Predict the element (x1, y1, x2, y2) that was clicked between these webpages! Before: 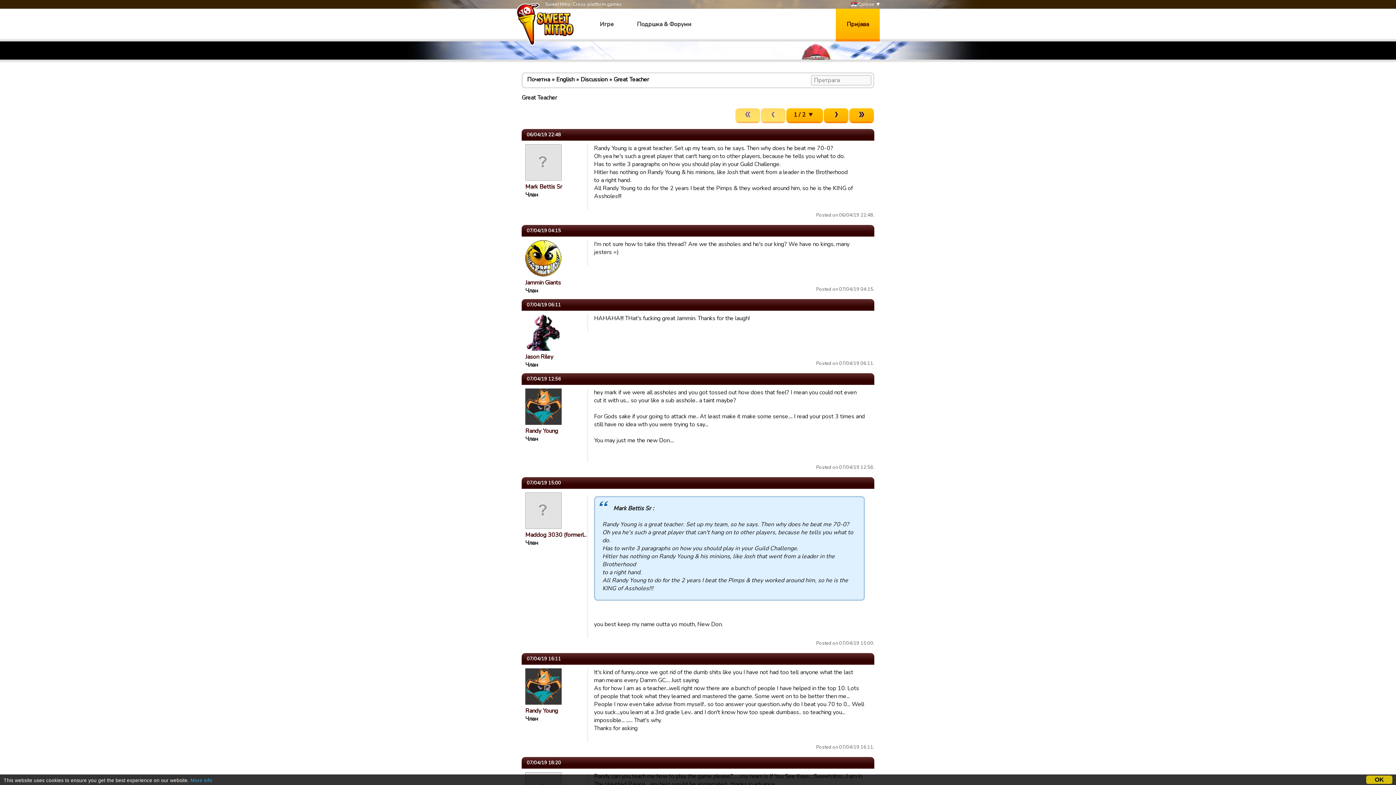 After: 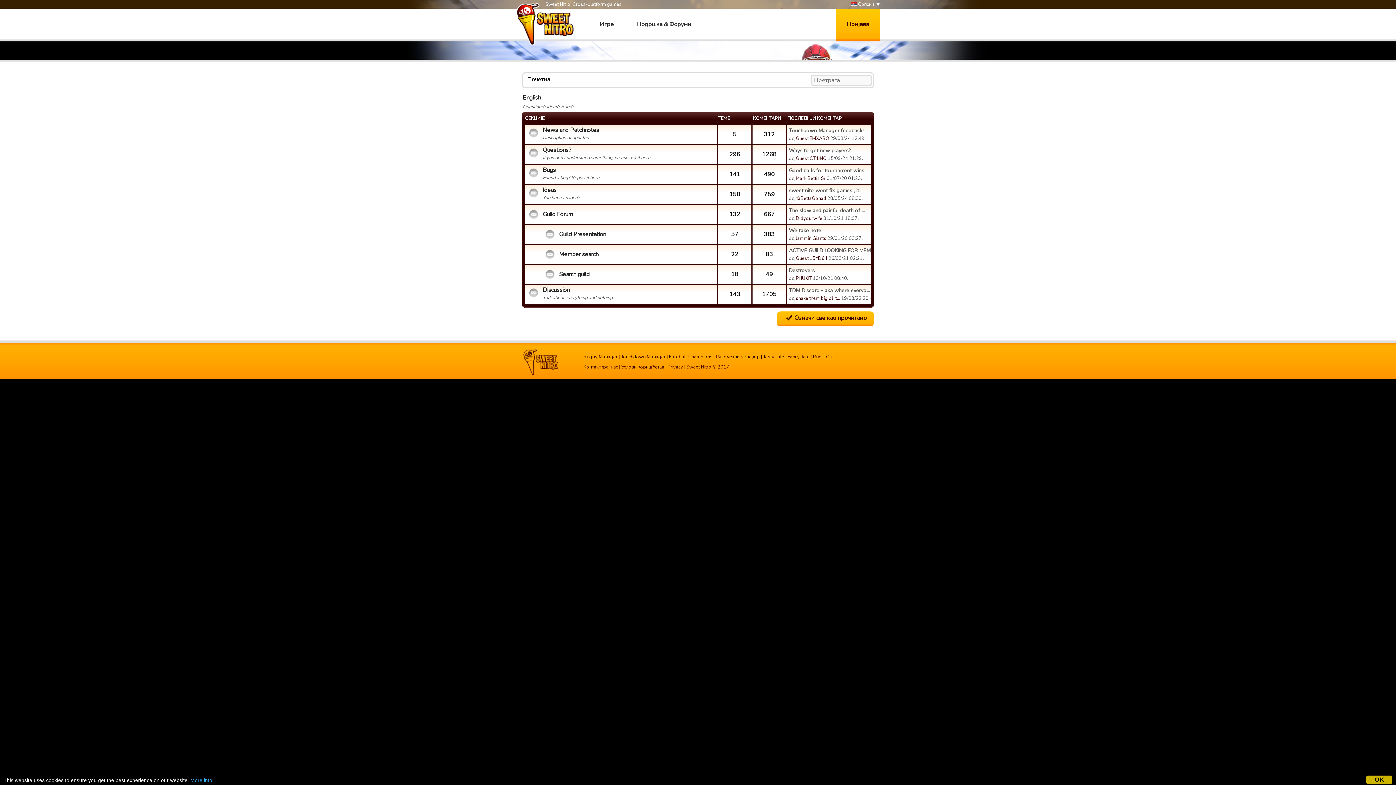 Action: label: Почетна bbox: (527, 75, 550, 83)